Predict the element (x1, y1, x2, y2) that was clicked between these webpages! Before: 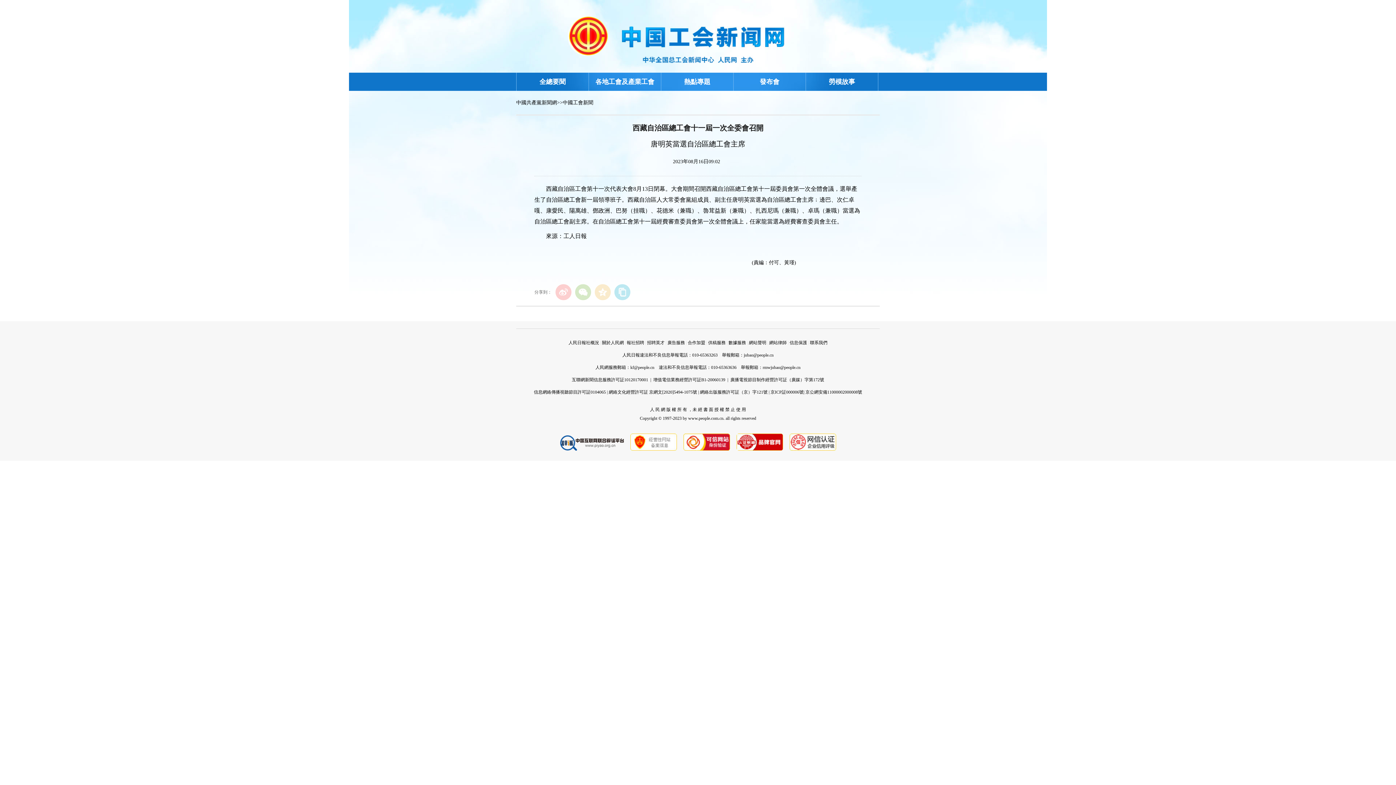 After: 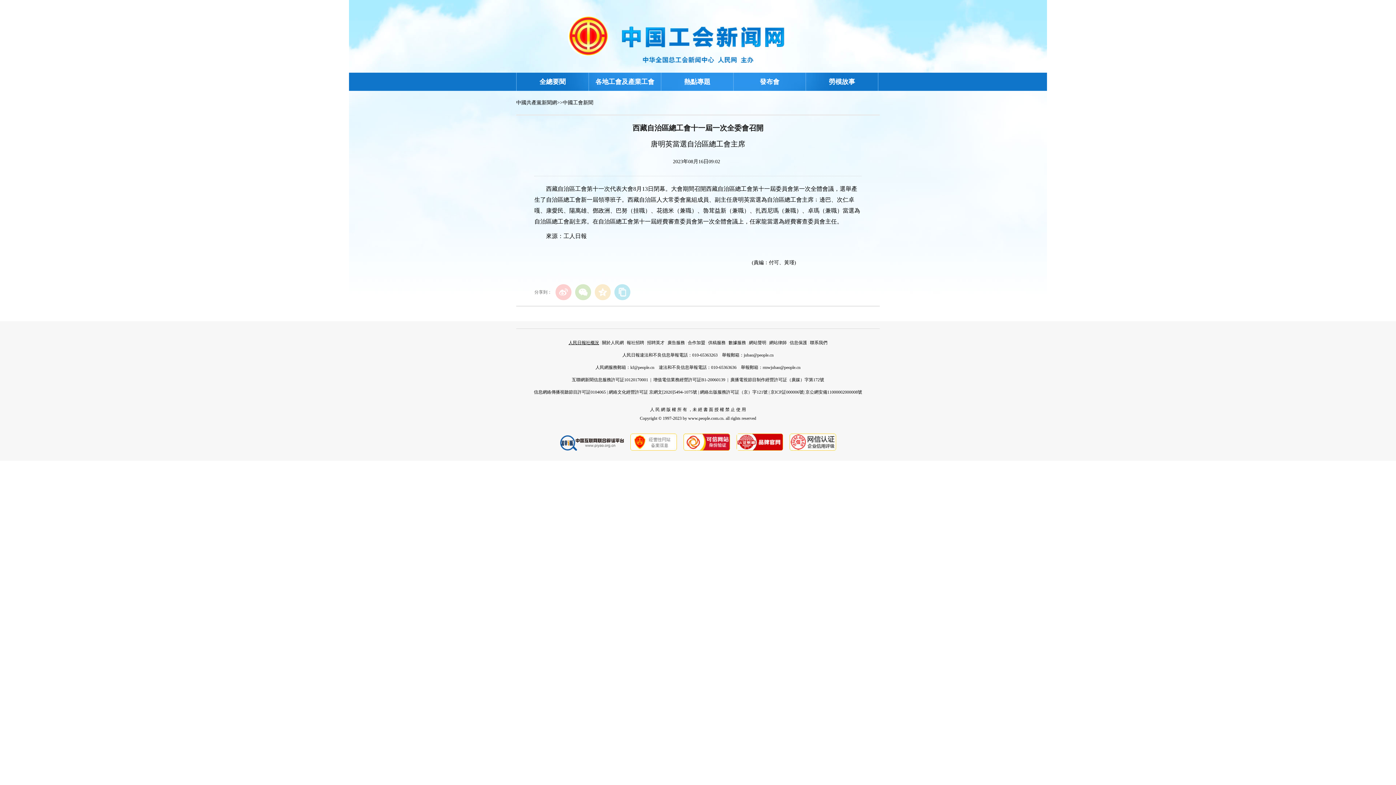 Action: bbox: (568, 340, 599, 345) label: 人民日報社概況